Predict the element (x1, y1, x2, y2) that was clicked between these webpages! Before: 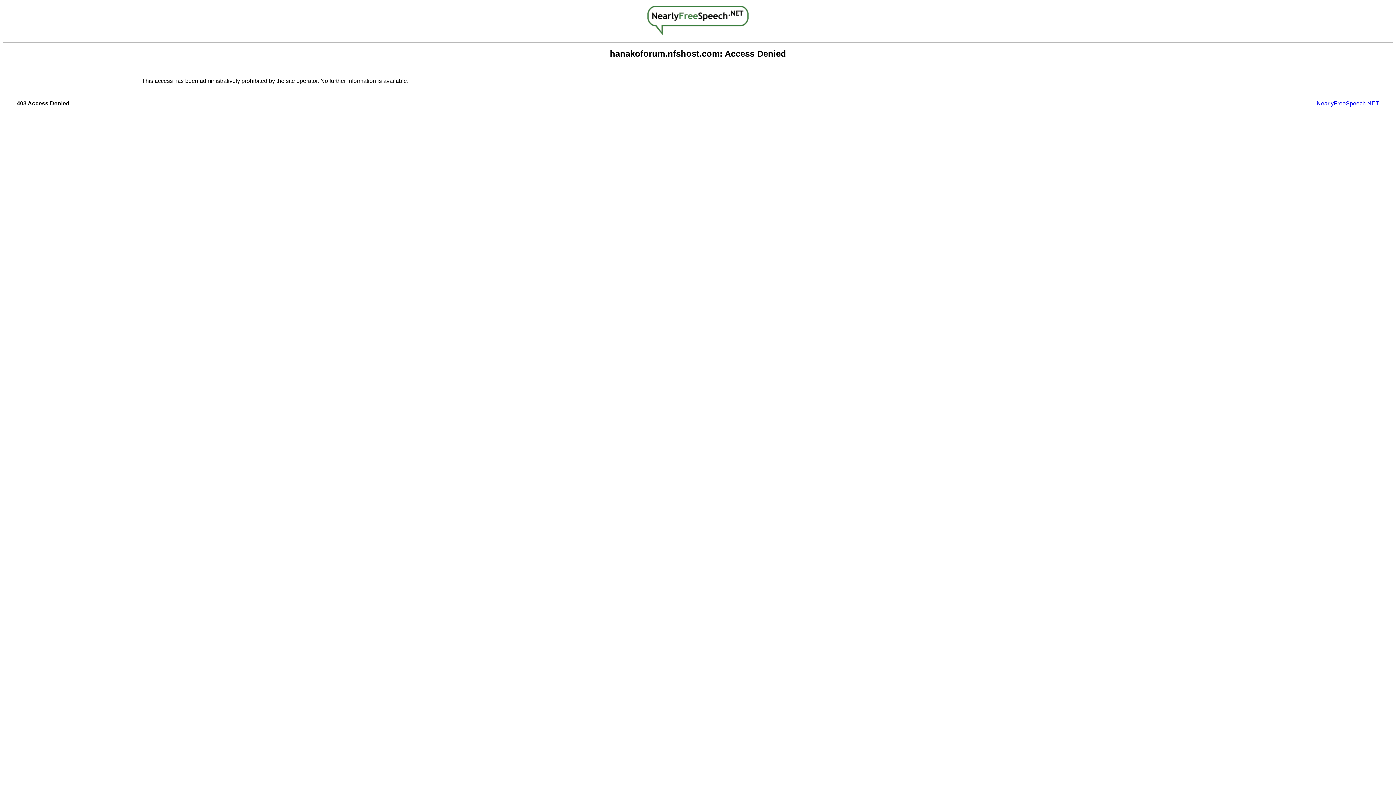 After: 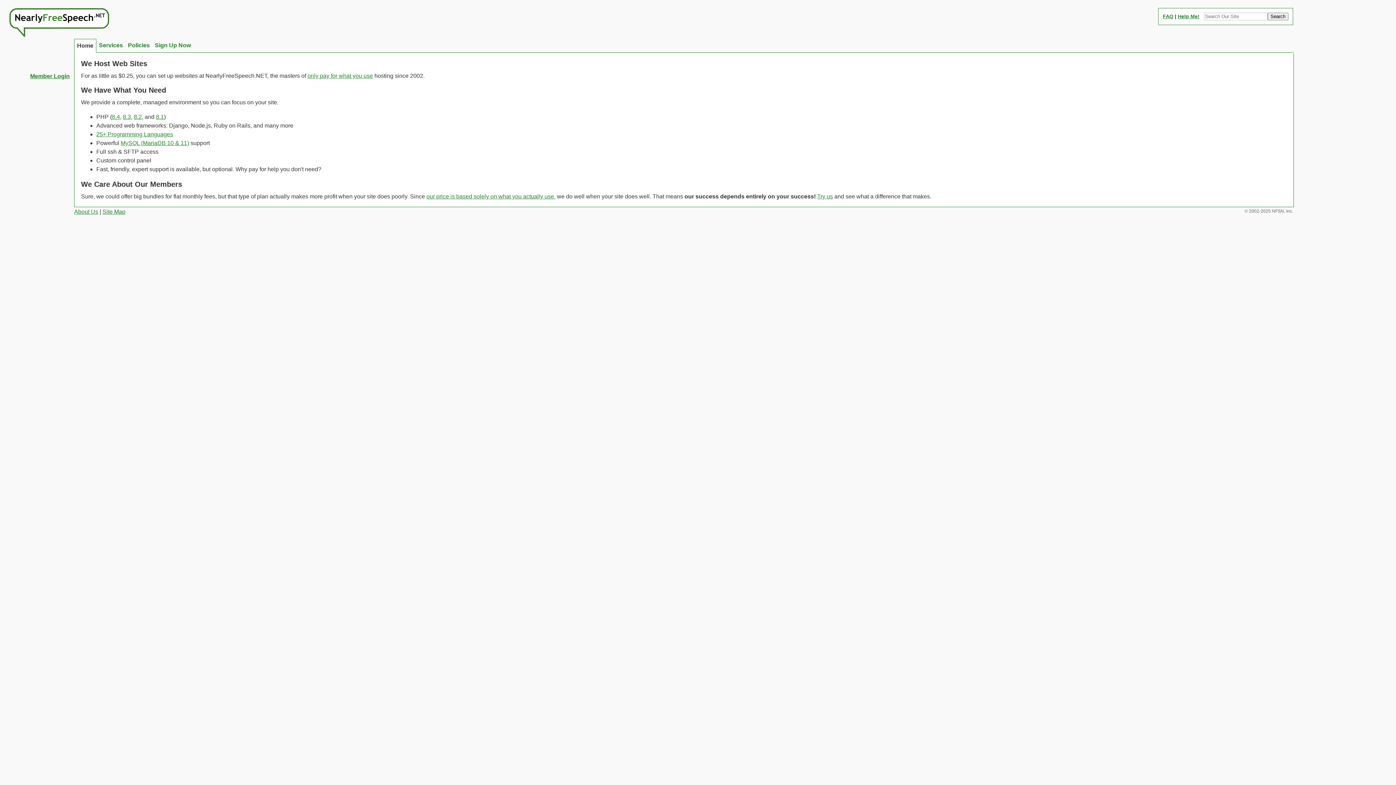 Action: bbox: (1317, 100, 1379, 106) label: NearlyFreeSpeech.NET